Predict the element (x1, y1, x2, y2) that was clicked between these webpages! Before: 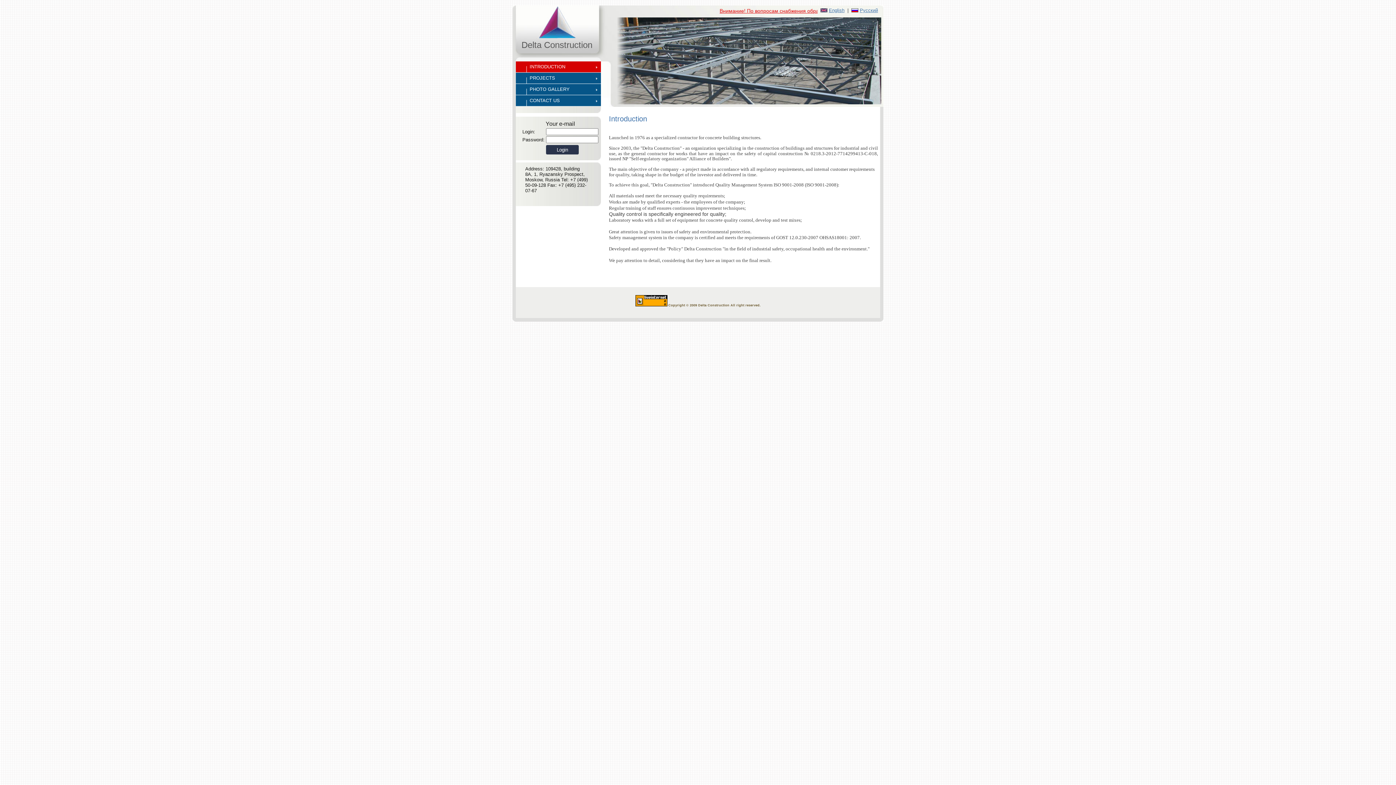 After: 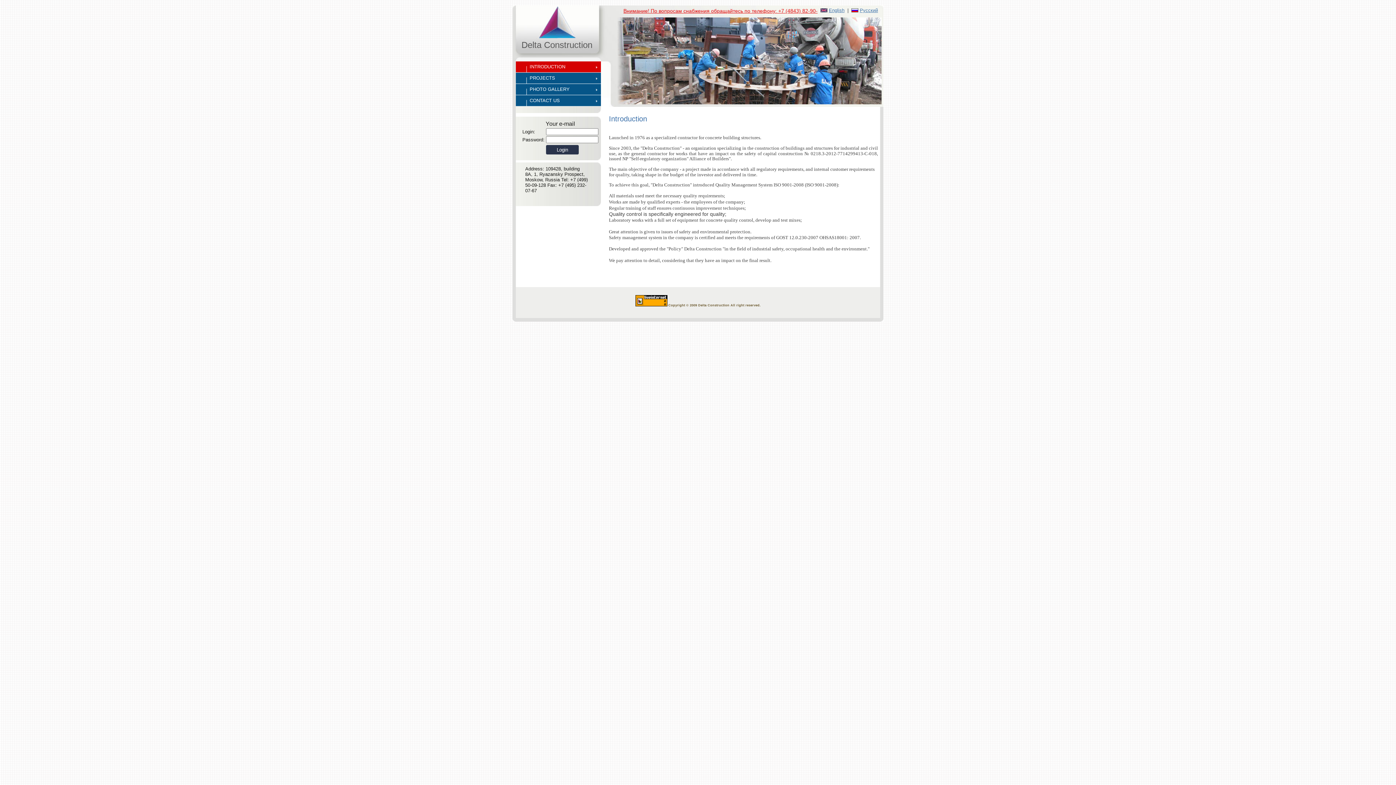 Action: label: 1 bbox: (741, 112, 745, 115)